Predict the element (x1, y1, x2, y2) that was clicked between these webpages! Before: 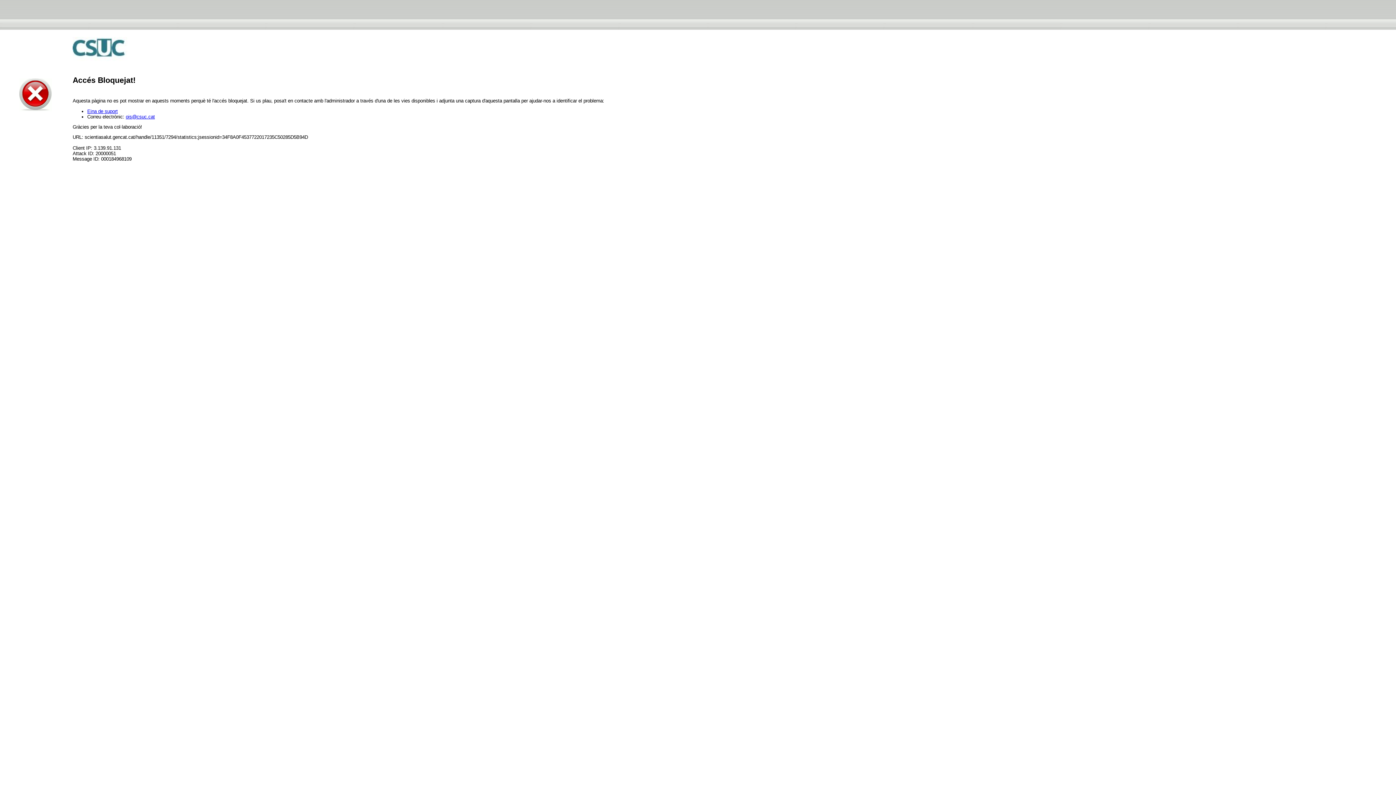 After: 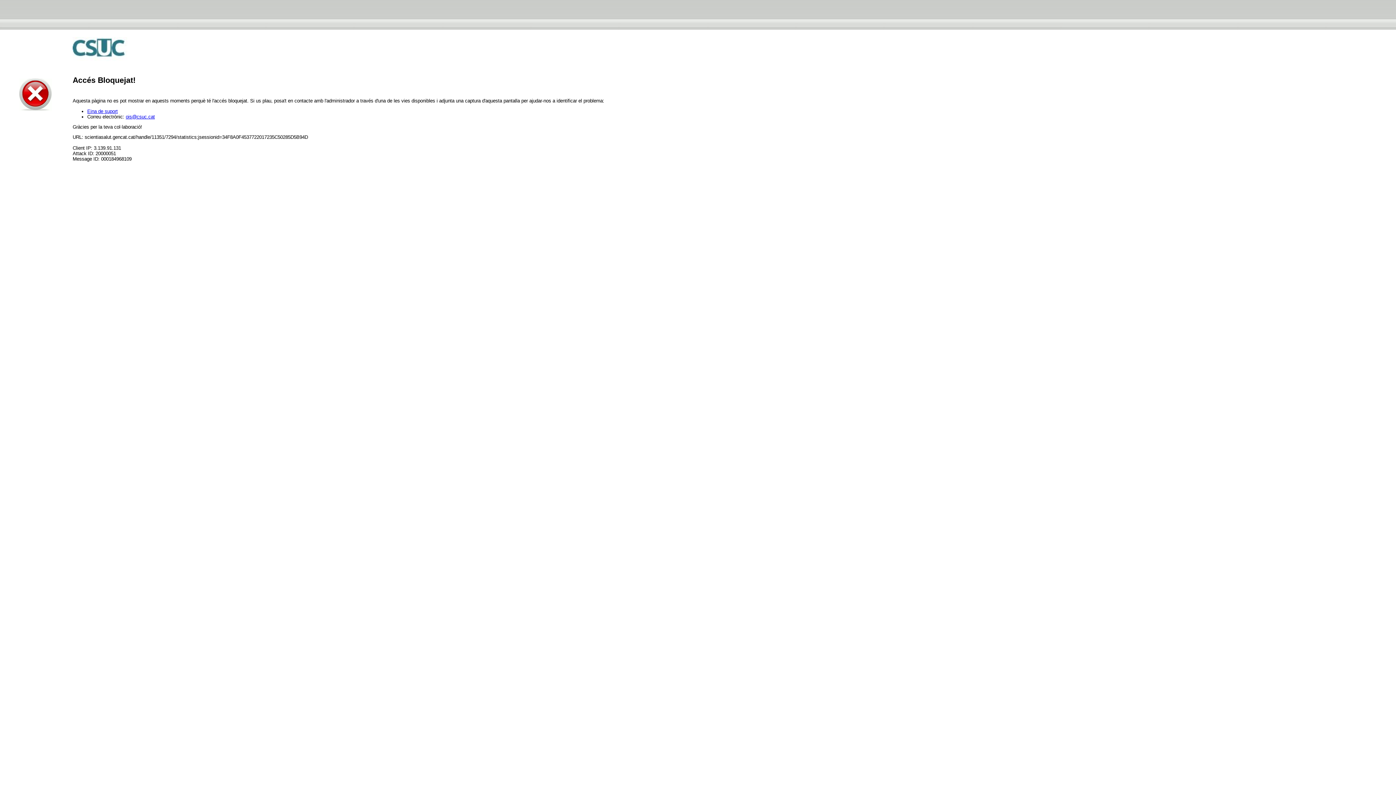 Action: bbox: (125, 114, 154, 119) label: ois@csuc.cat